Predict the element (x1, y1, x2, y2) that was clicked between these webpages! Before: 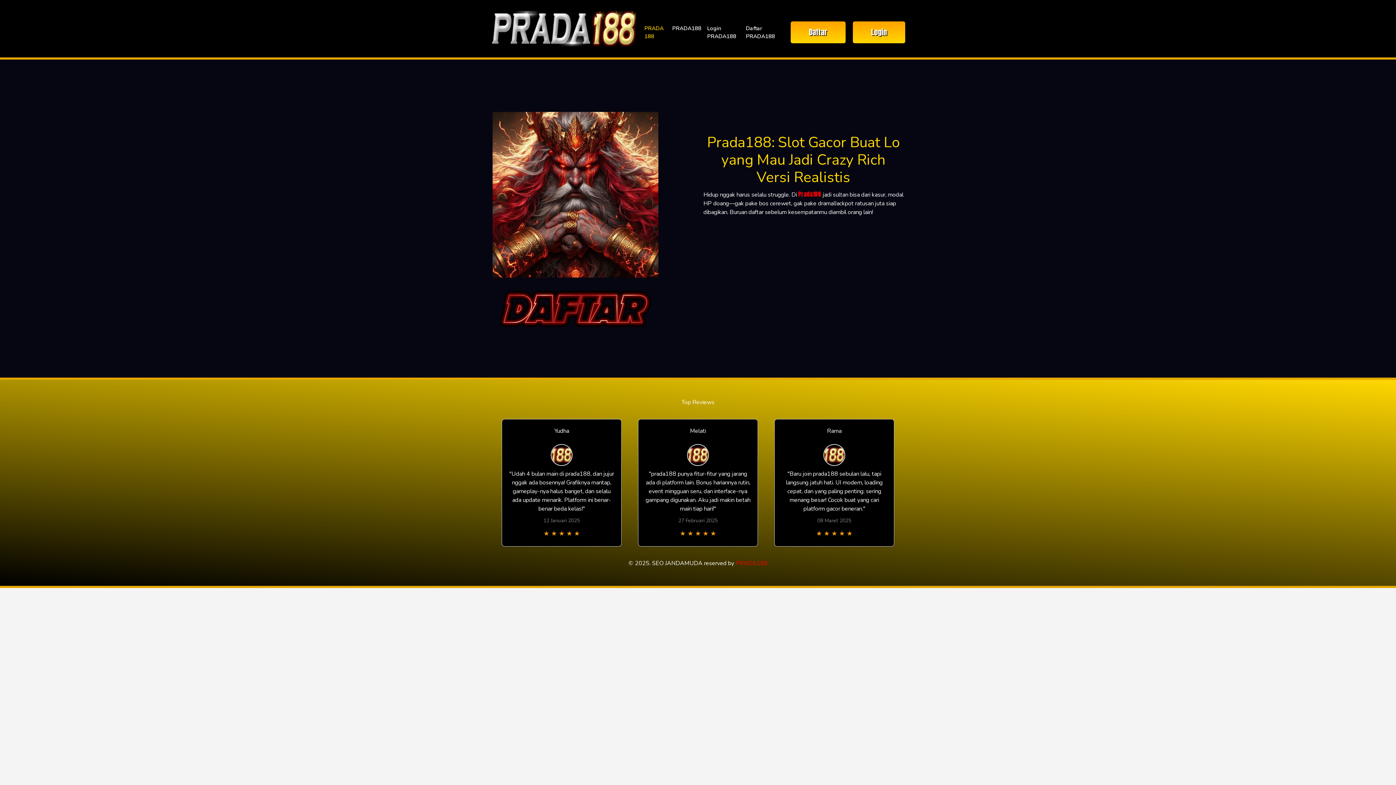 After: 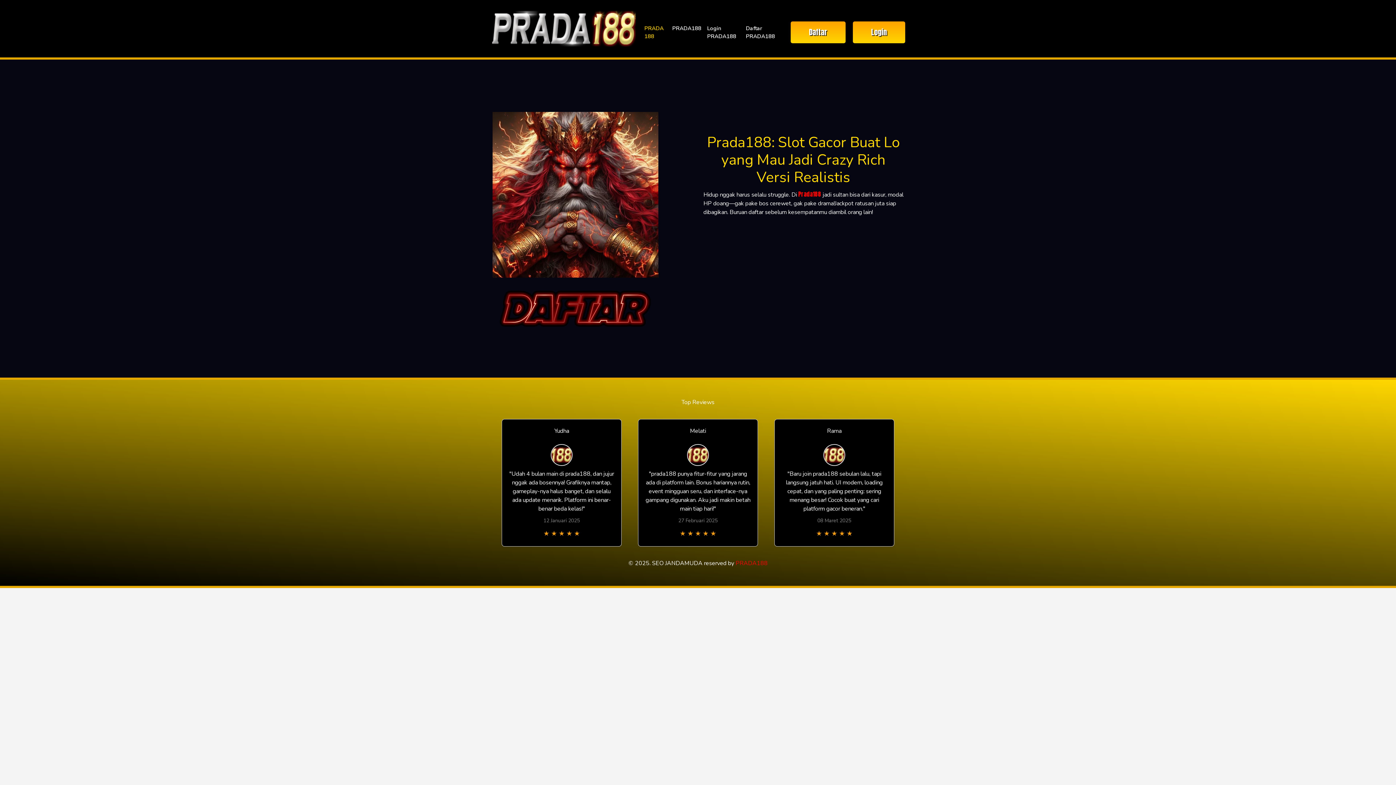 Action: bbox: (735, 559, 767, 568) label: PRADA188